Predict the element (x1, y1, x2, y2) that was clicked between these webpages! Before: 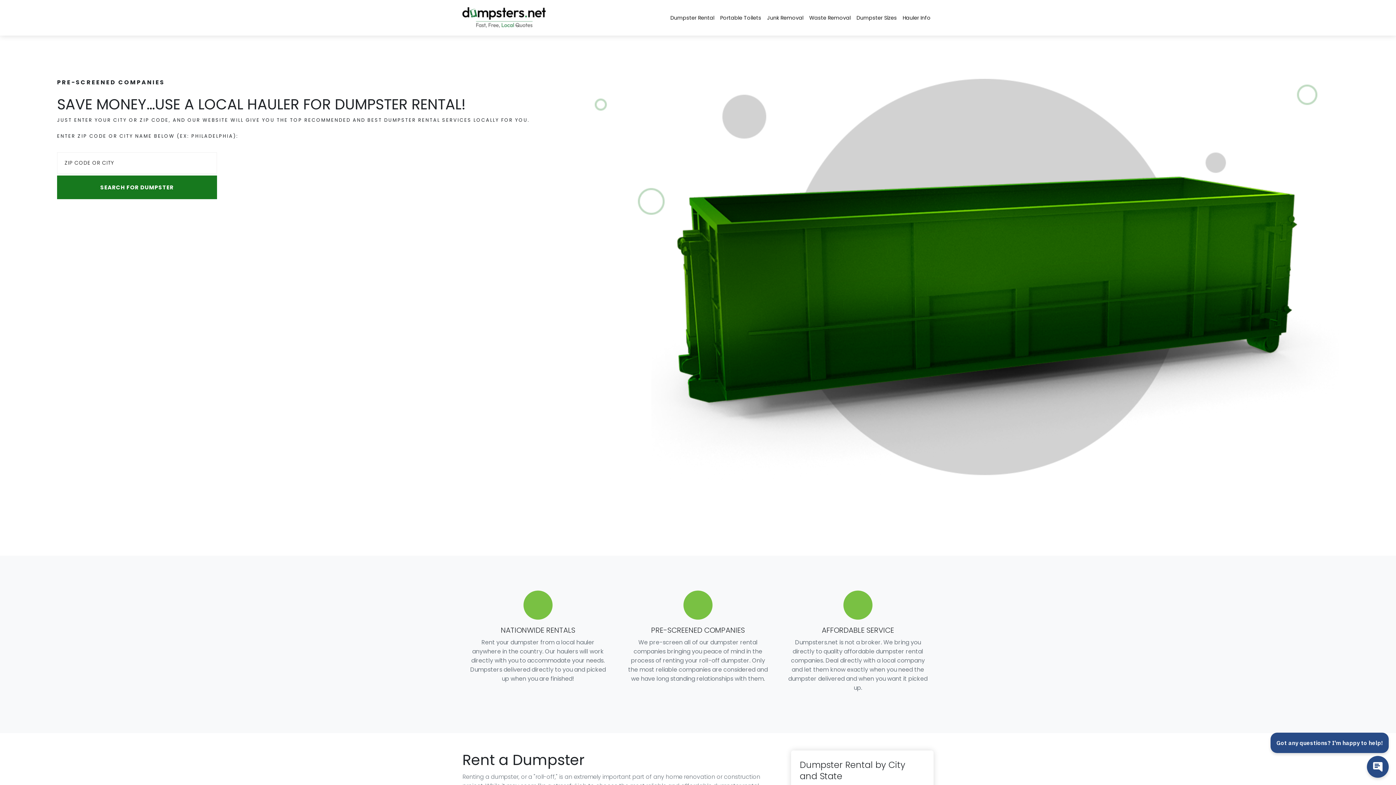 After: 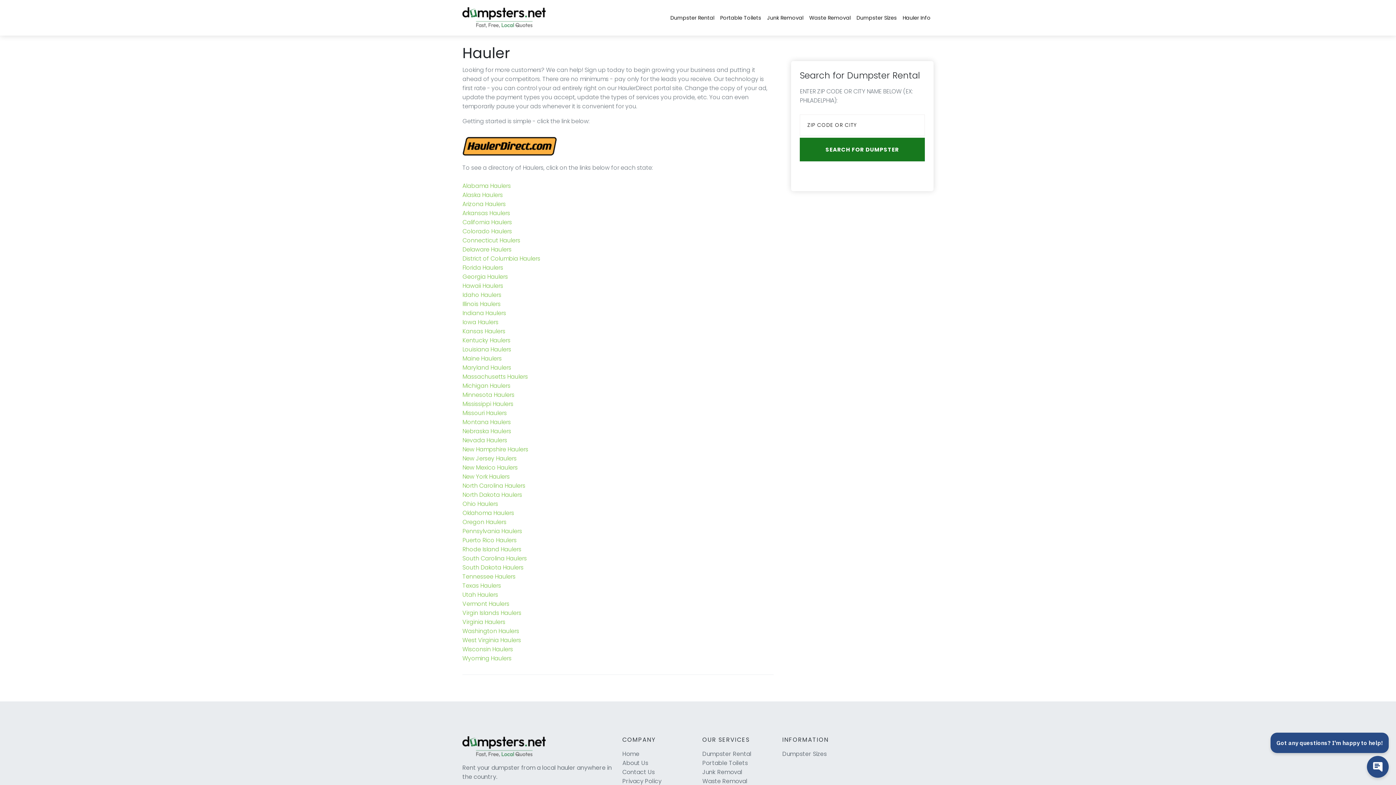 Action: bbox: (900, 10, 933, 24) label: Hauler Info